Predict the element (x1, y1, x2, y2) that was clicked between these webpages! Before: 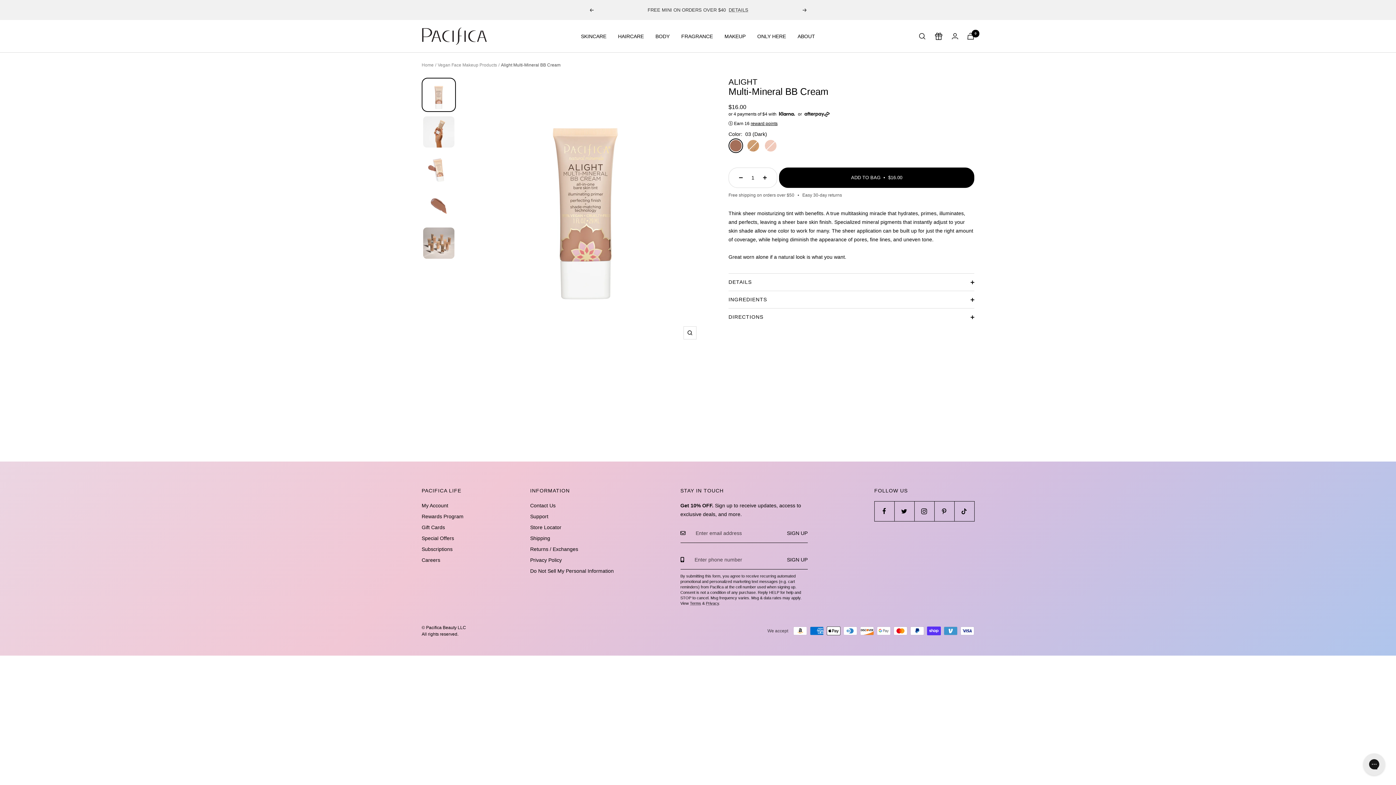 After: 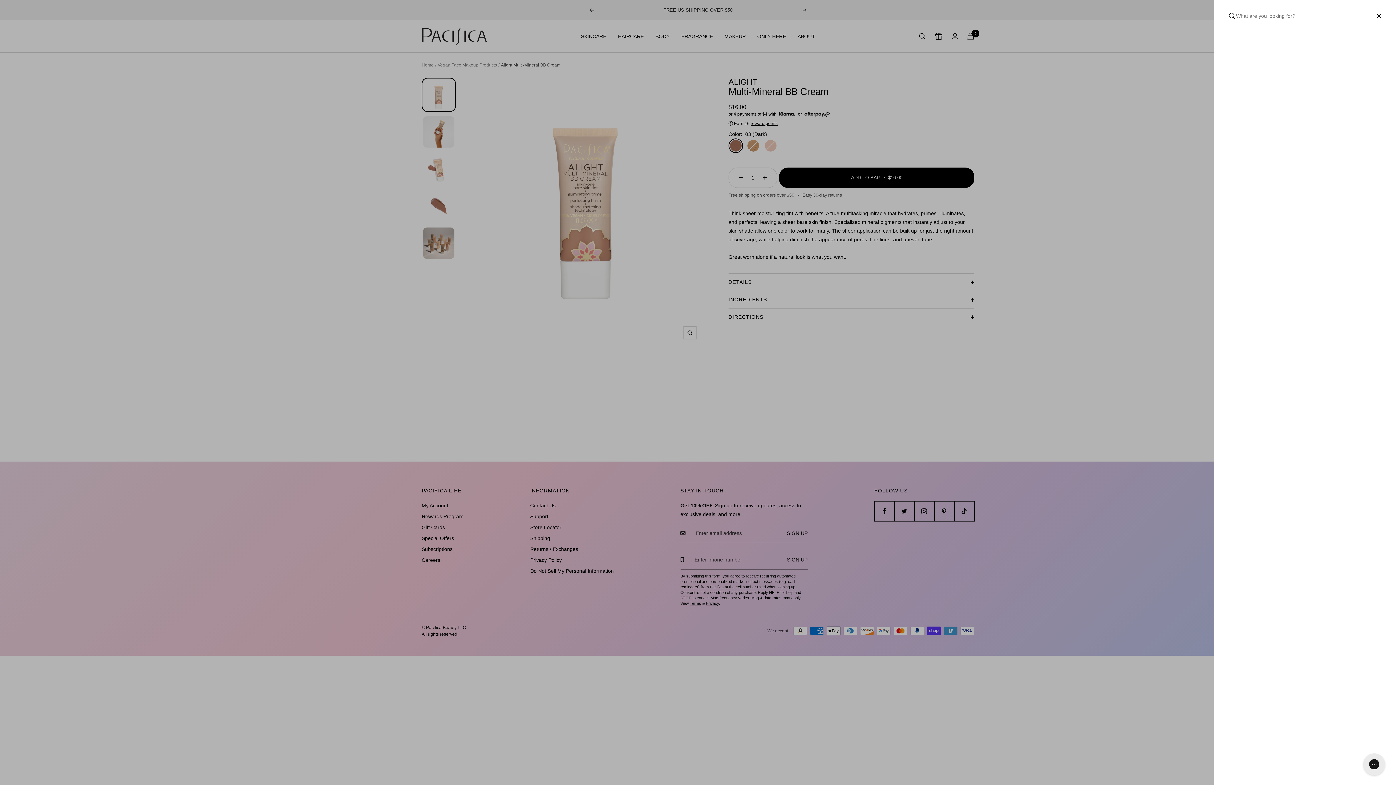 Action: bbox: (919, 32, 925, 39) label: Search